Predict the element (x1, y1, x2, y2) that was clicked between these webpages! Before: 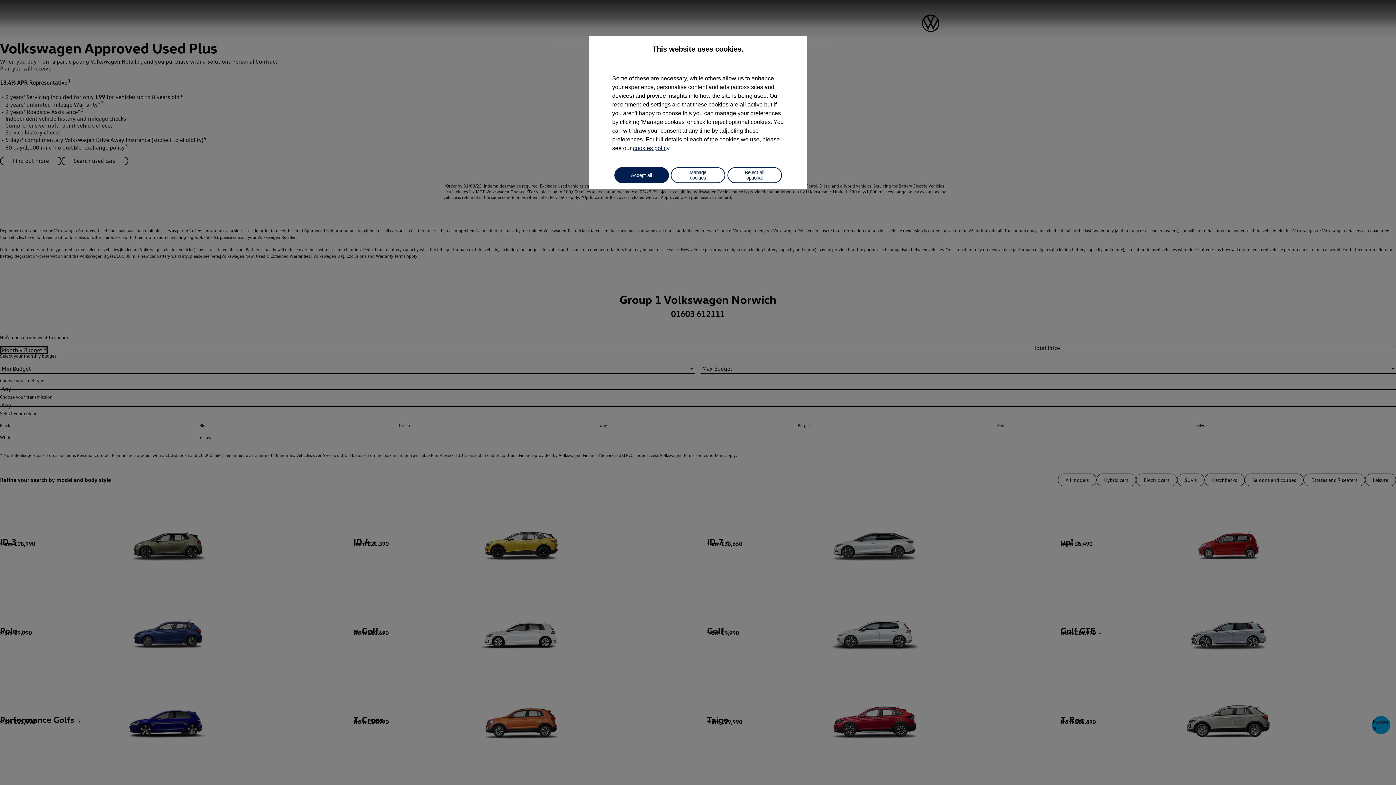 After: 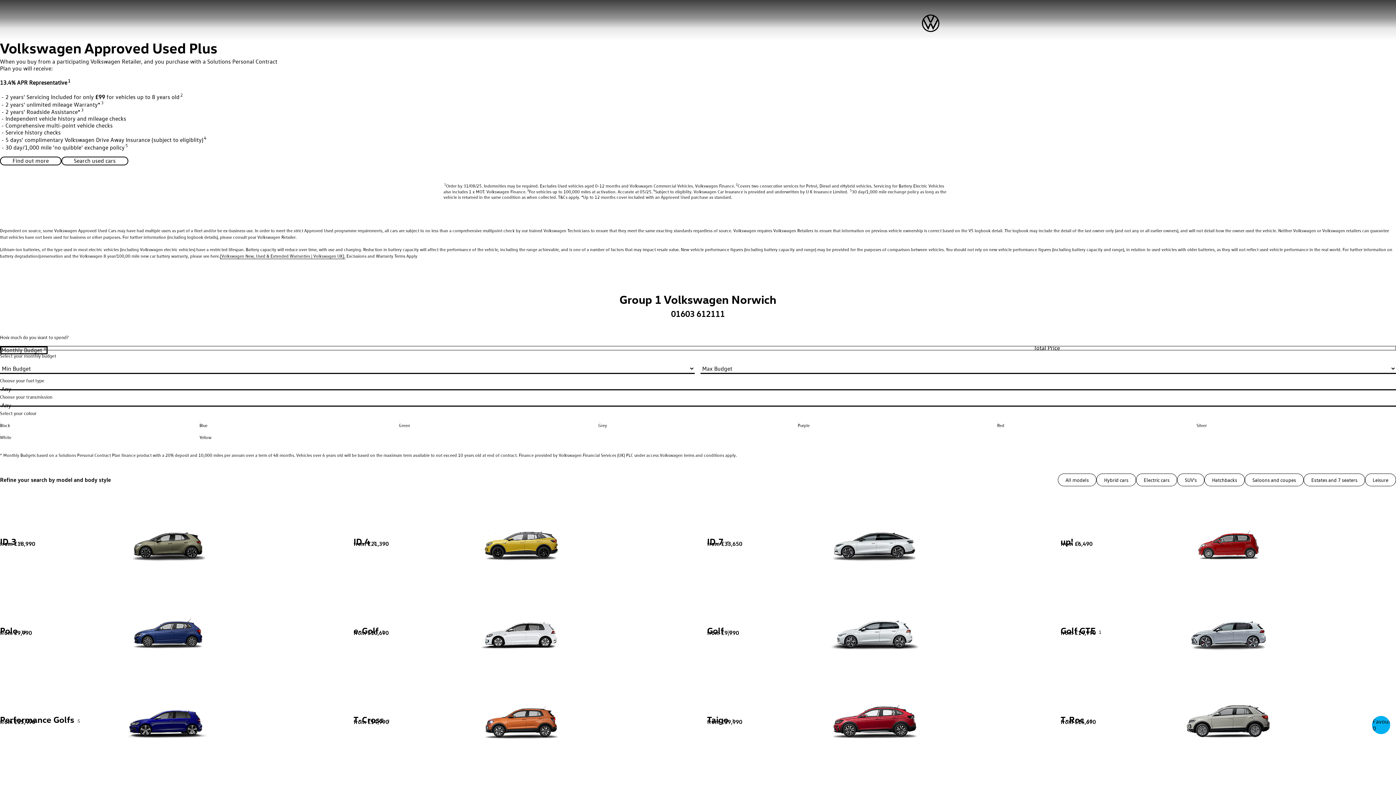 Action: label: Reject all optional bbox: (727, 167, 782, 183)